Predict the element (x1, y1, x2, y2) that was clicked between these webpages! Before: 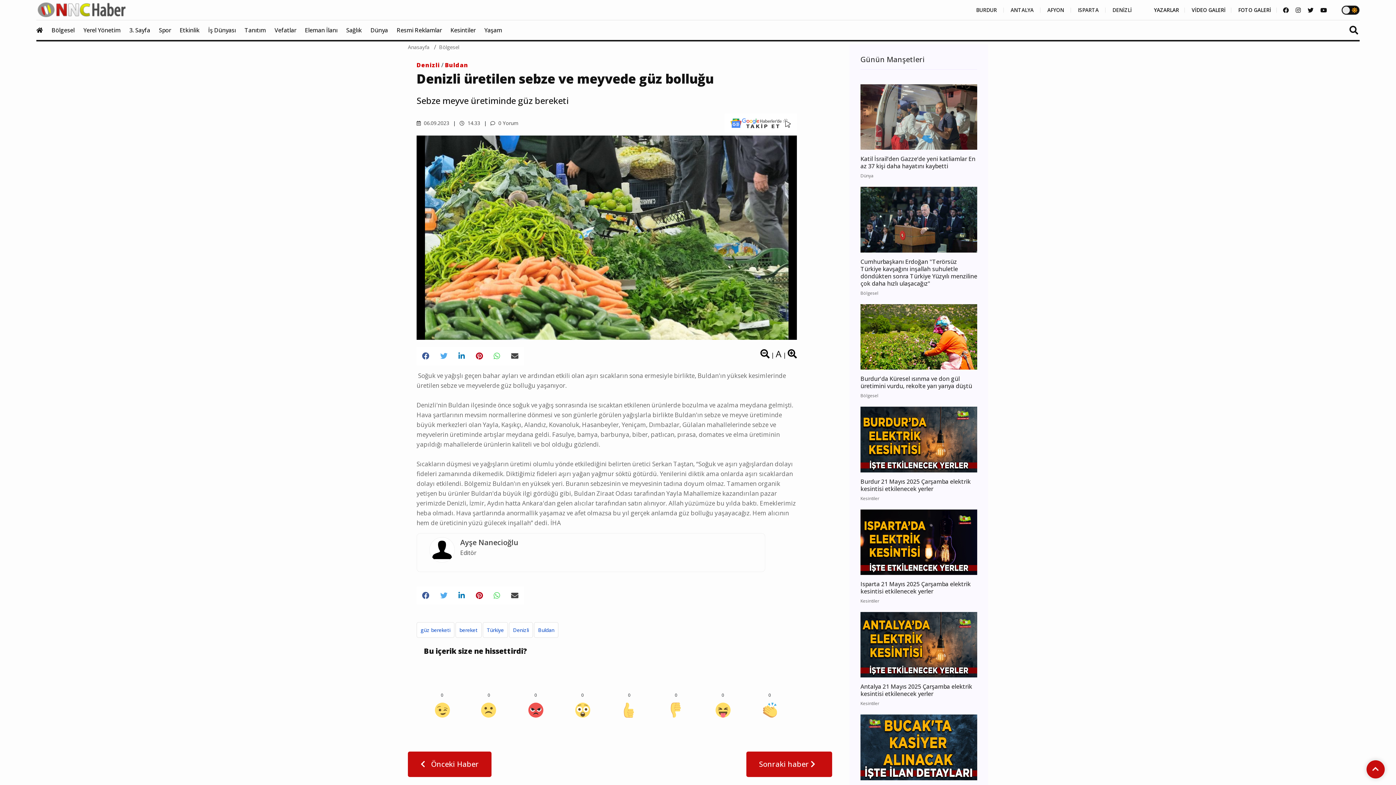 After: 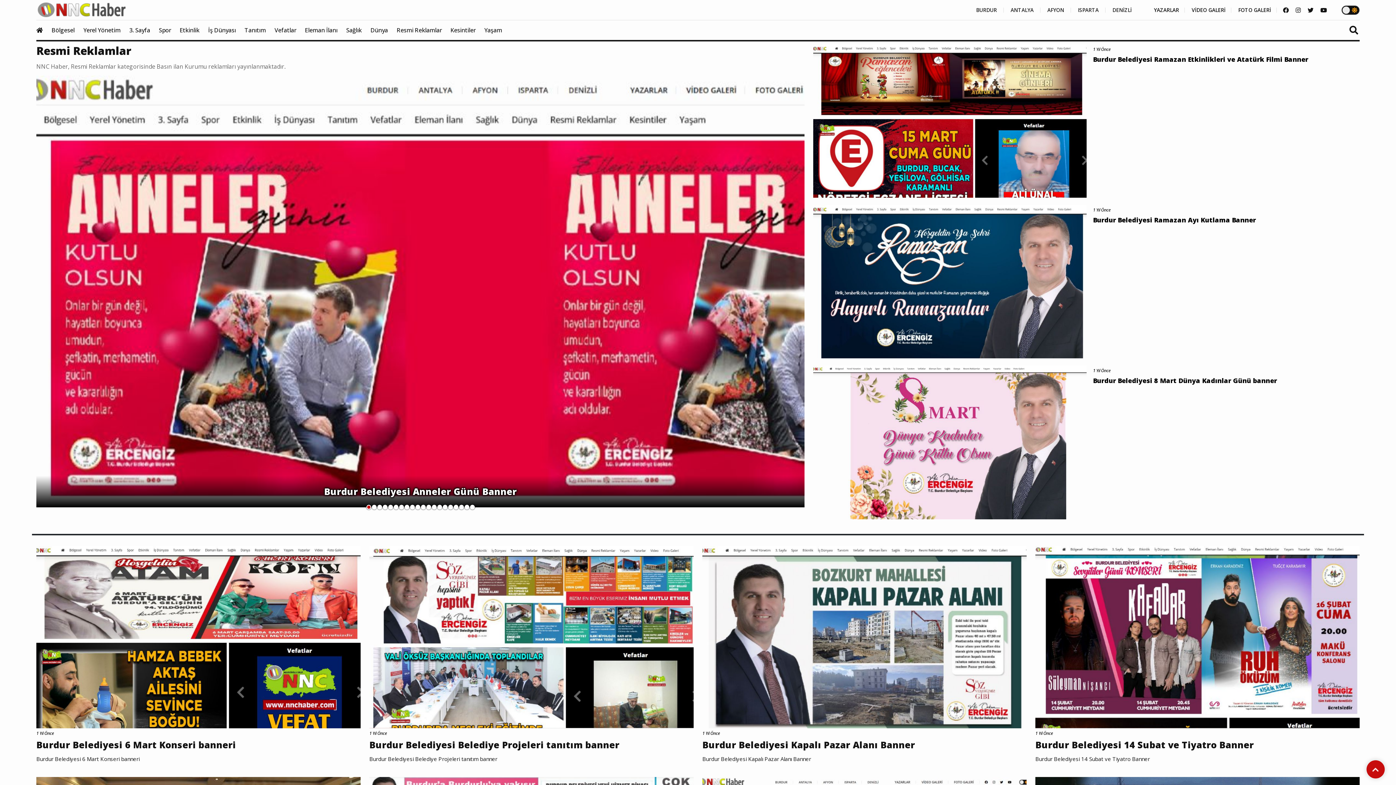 Action: bbox: (396, 20, 449, 40) label: Resmi Reklamlar